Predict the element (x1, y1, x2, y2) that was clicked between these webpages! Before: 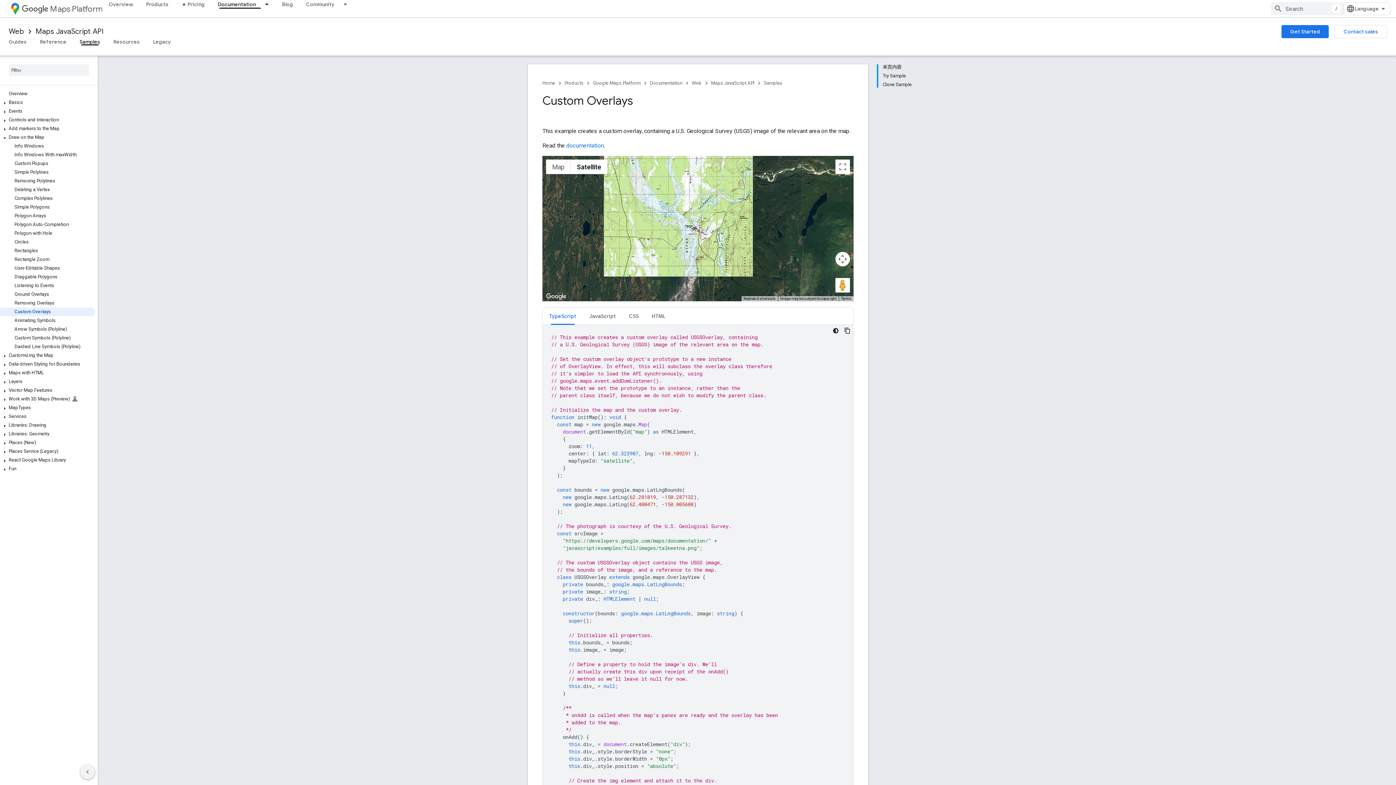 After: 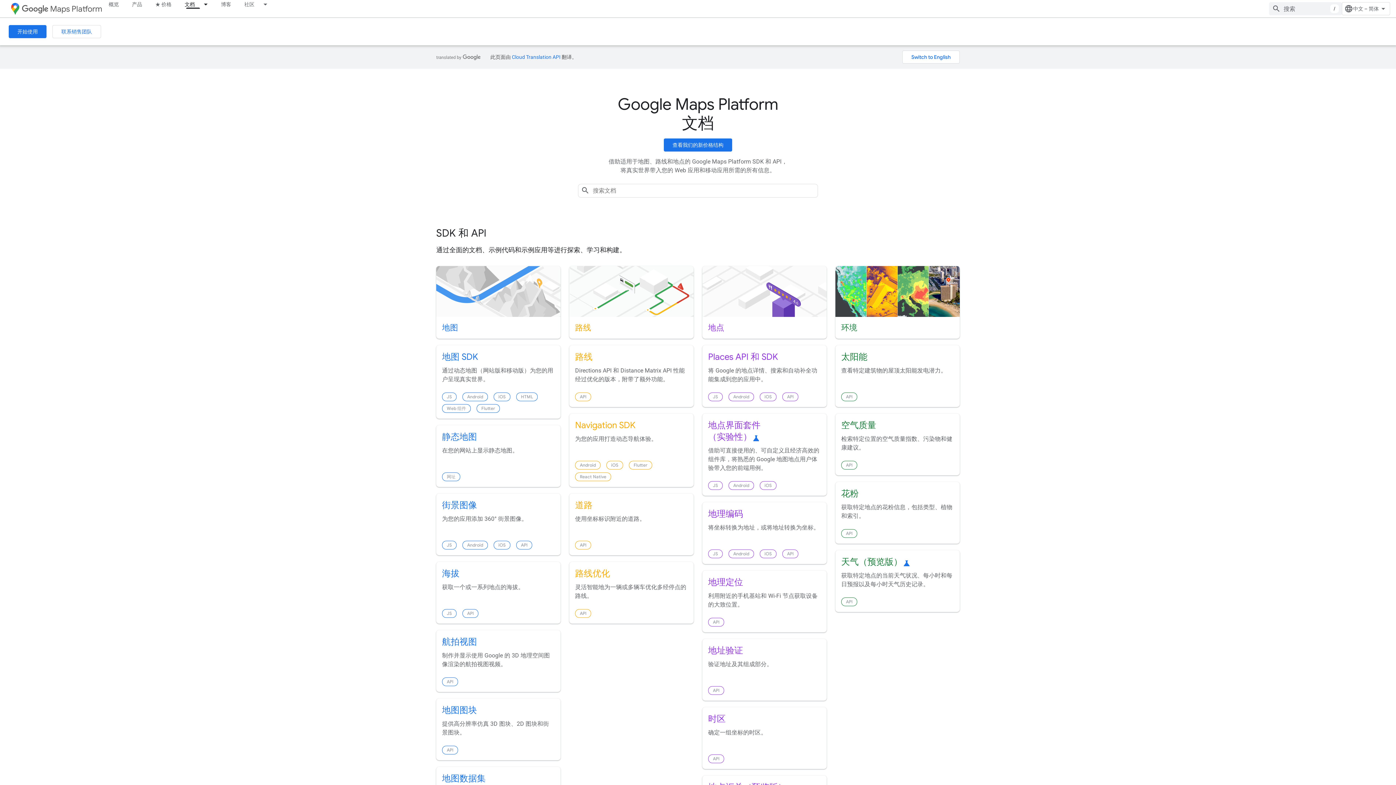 Action: bbox: (692, 78, 701, 87) label: Web